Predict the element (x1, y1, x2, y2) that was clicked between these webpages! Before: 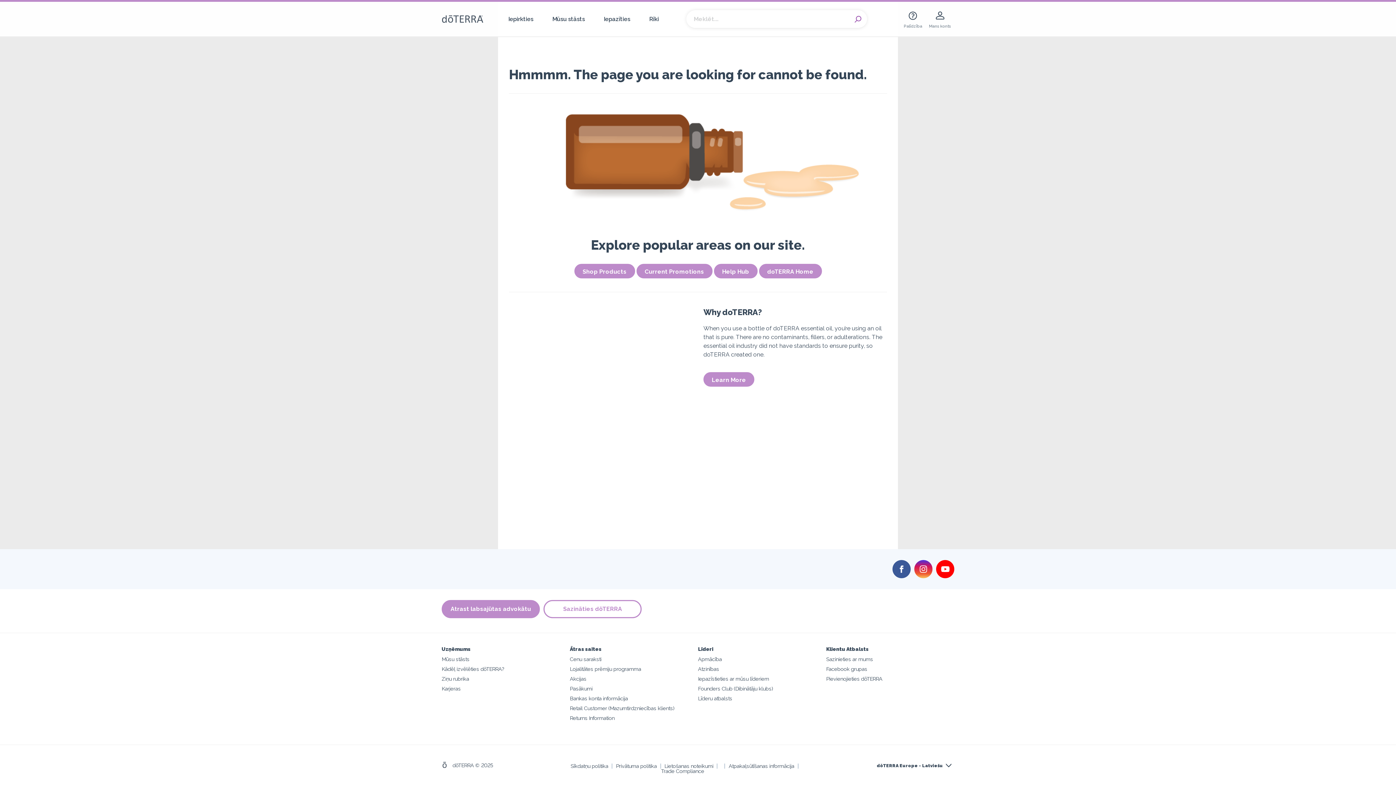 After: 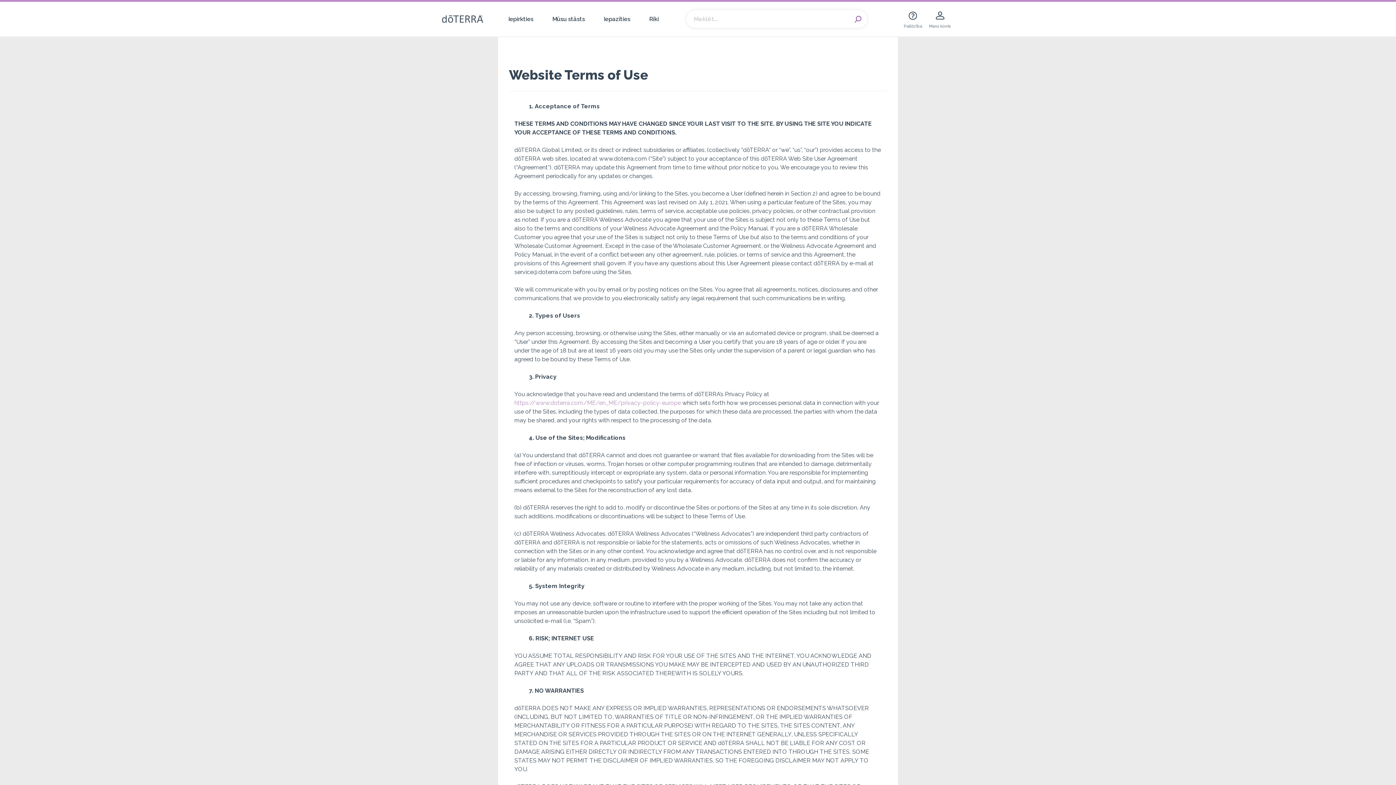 Action: label: Lietošanas noteikumi bbox: (664, 763, 713, 769)